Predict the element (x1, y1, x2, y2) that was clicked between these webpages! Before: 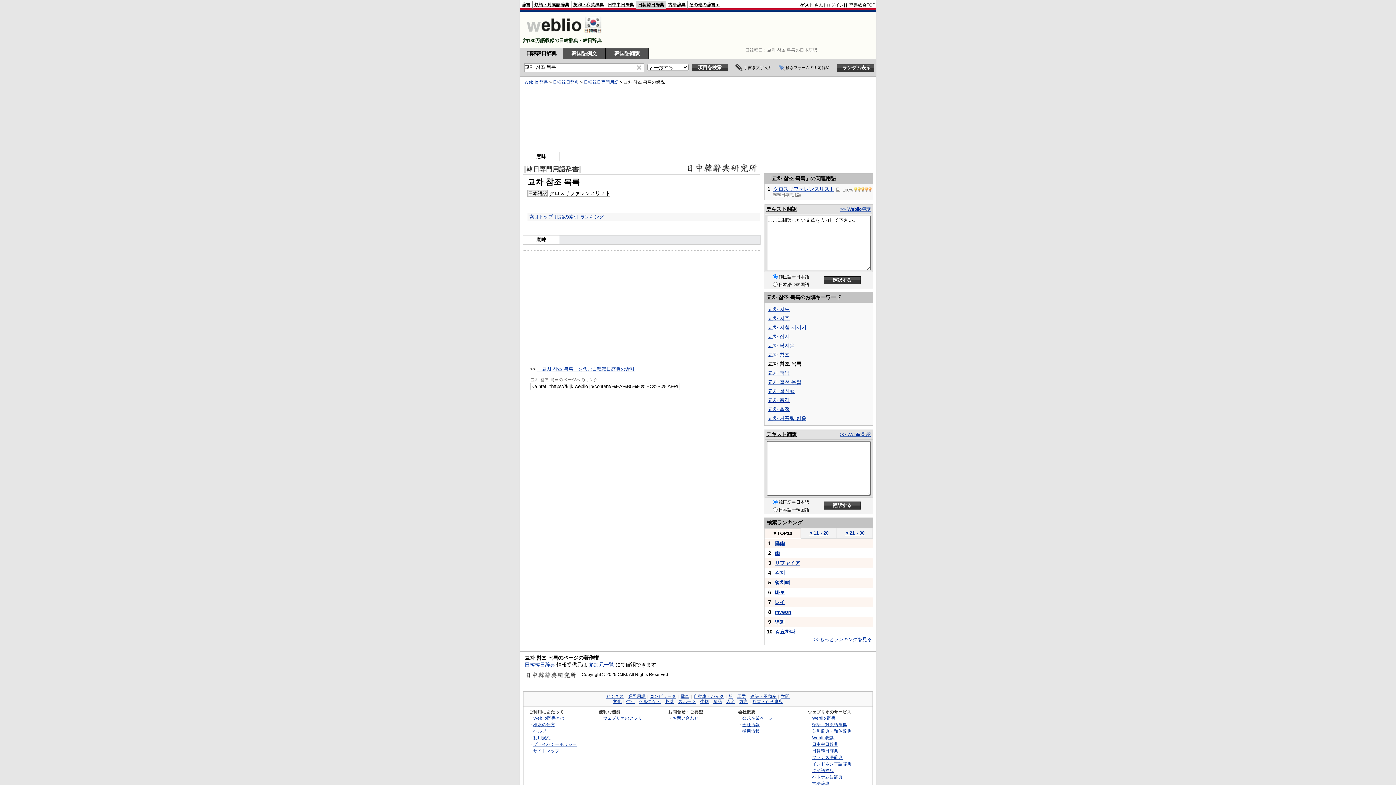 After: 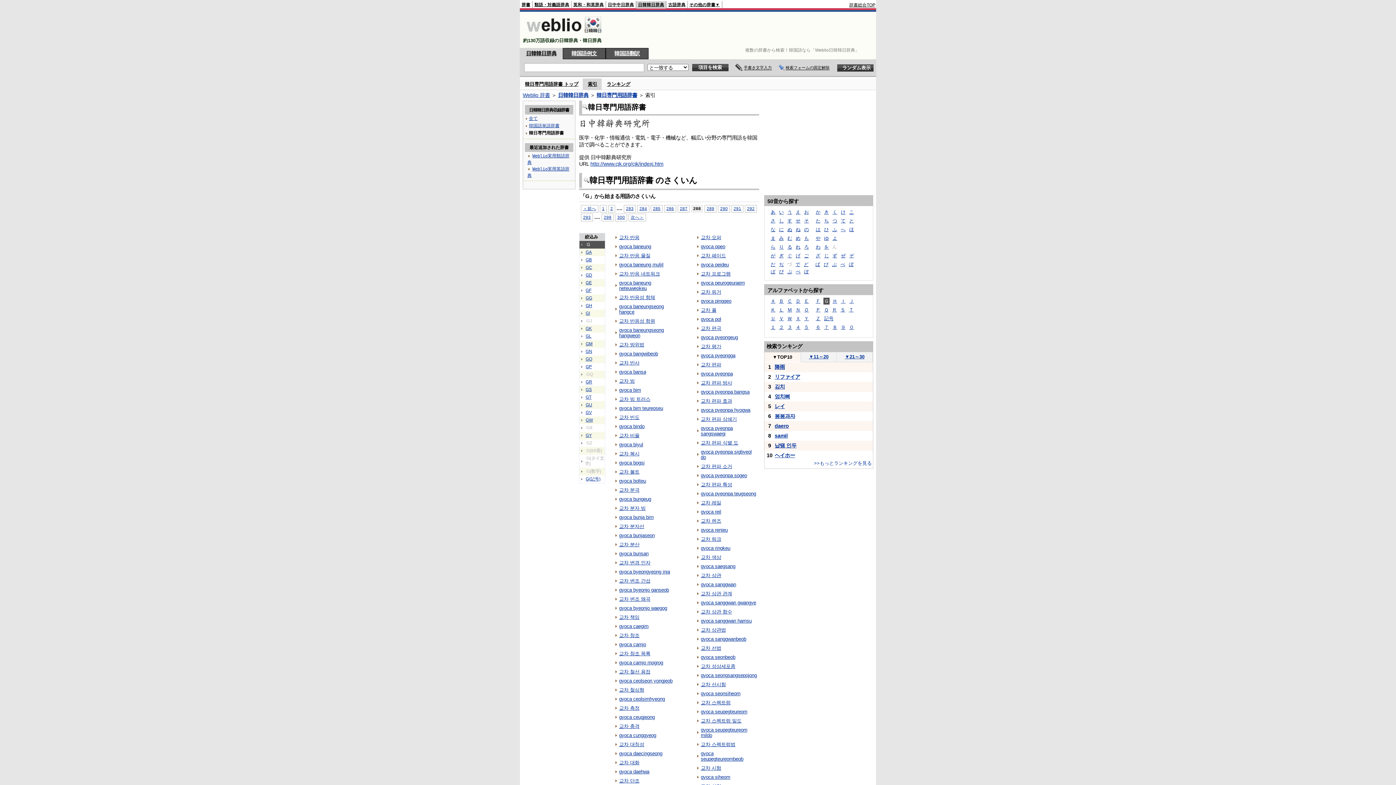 Action: label: 用語の索引 bbox: (554, 214, 578, 219)